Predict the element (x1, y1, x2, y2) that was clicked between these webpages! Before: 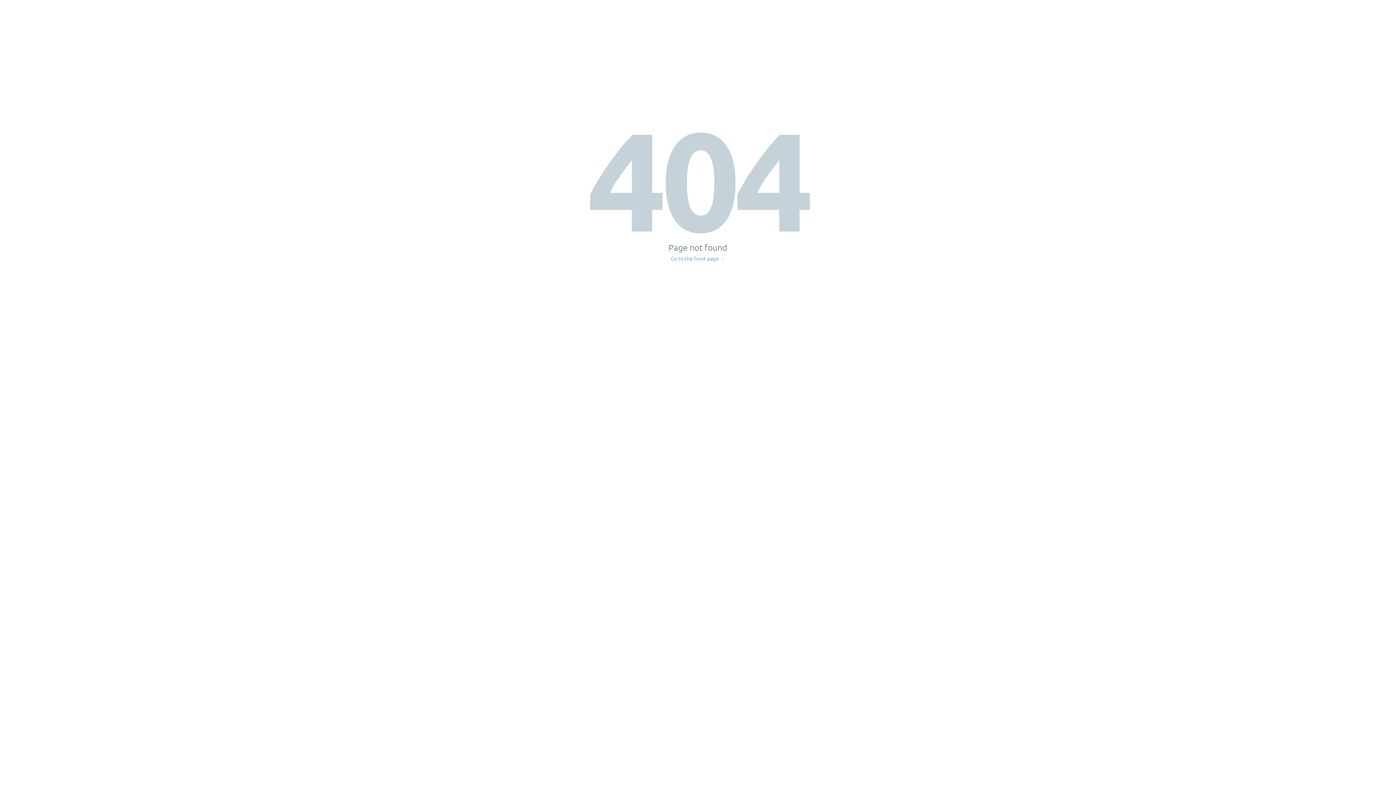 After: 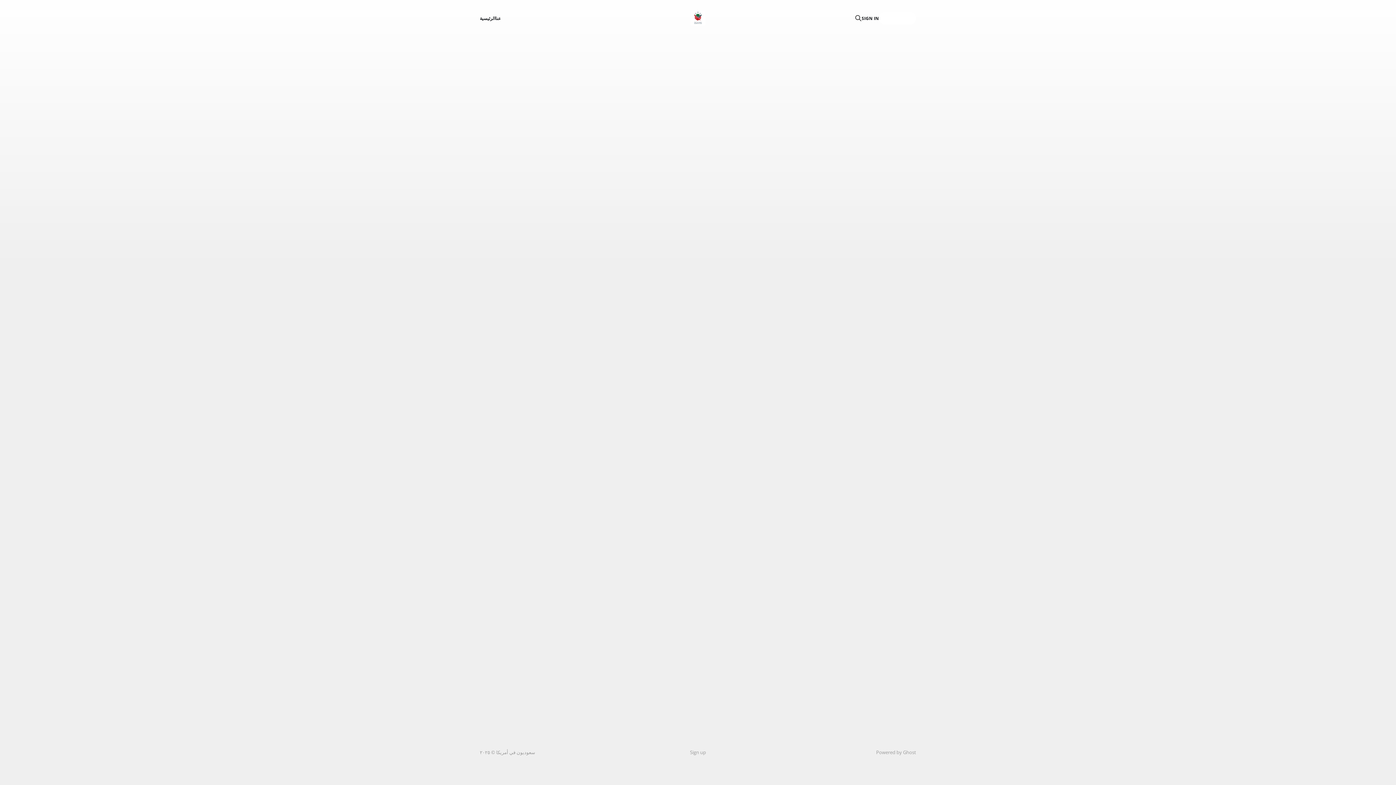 Action: bbox: (671, 256, 725, 261) label: Go to the front page →